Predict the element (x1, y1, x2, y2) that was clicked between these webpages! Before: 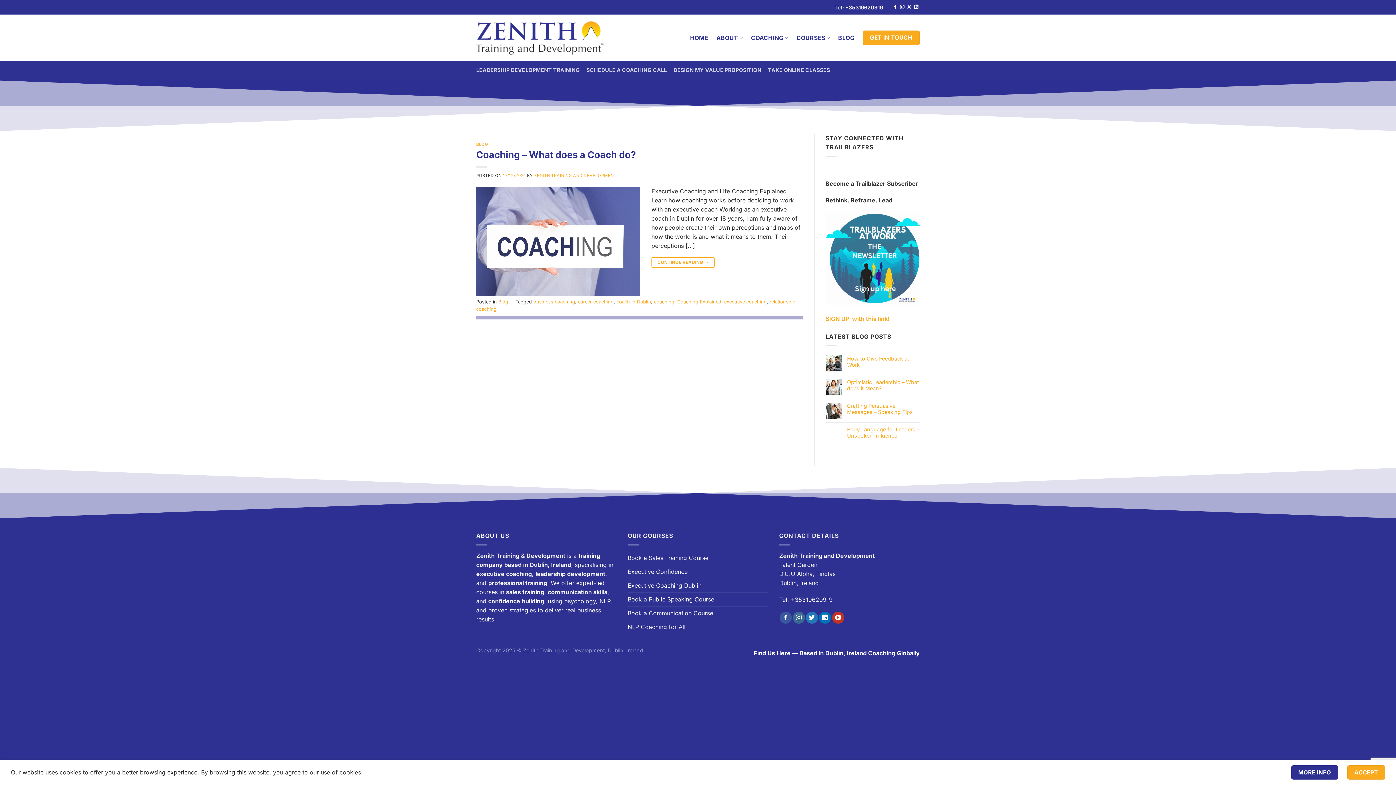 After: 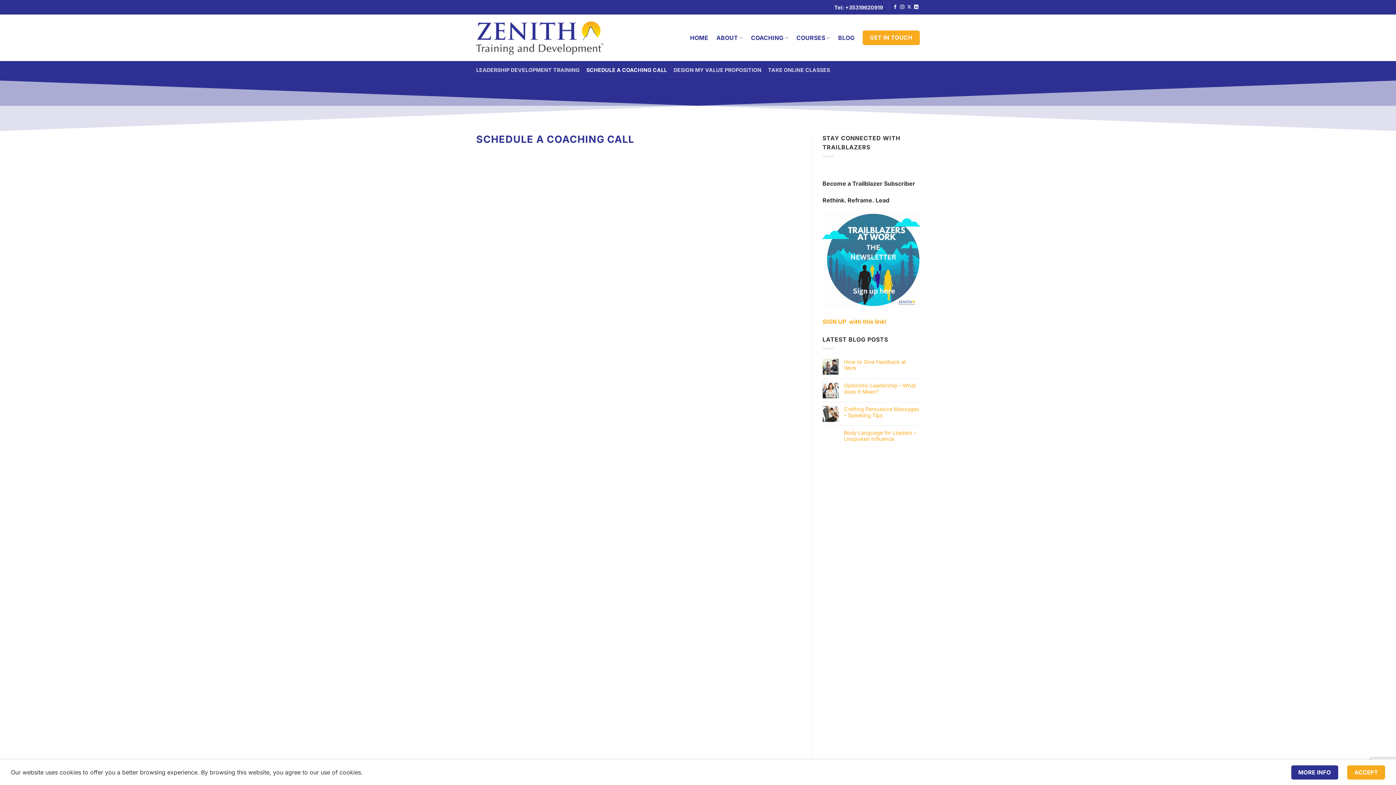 Action: bbox: (586, 63, 667, 76) label: SCHEDULE A COACHING CALL